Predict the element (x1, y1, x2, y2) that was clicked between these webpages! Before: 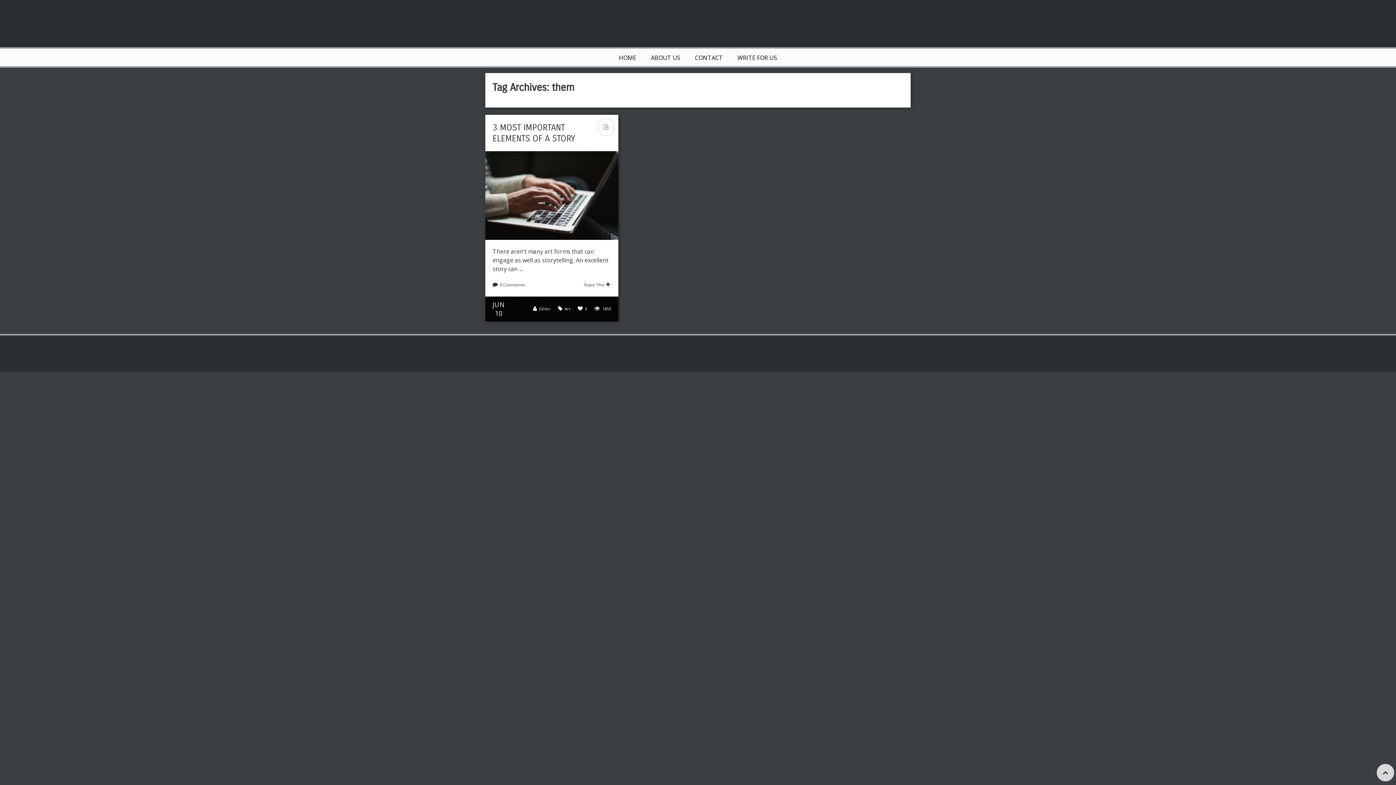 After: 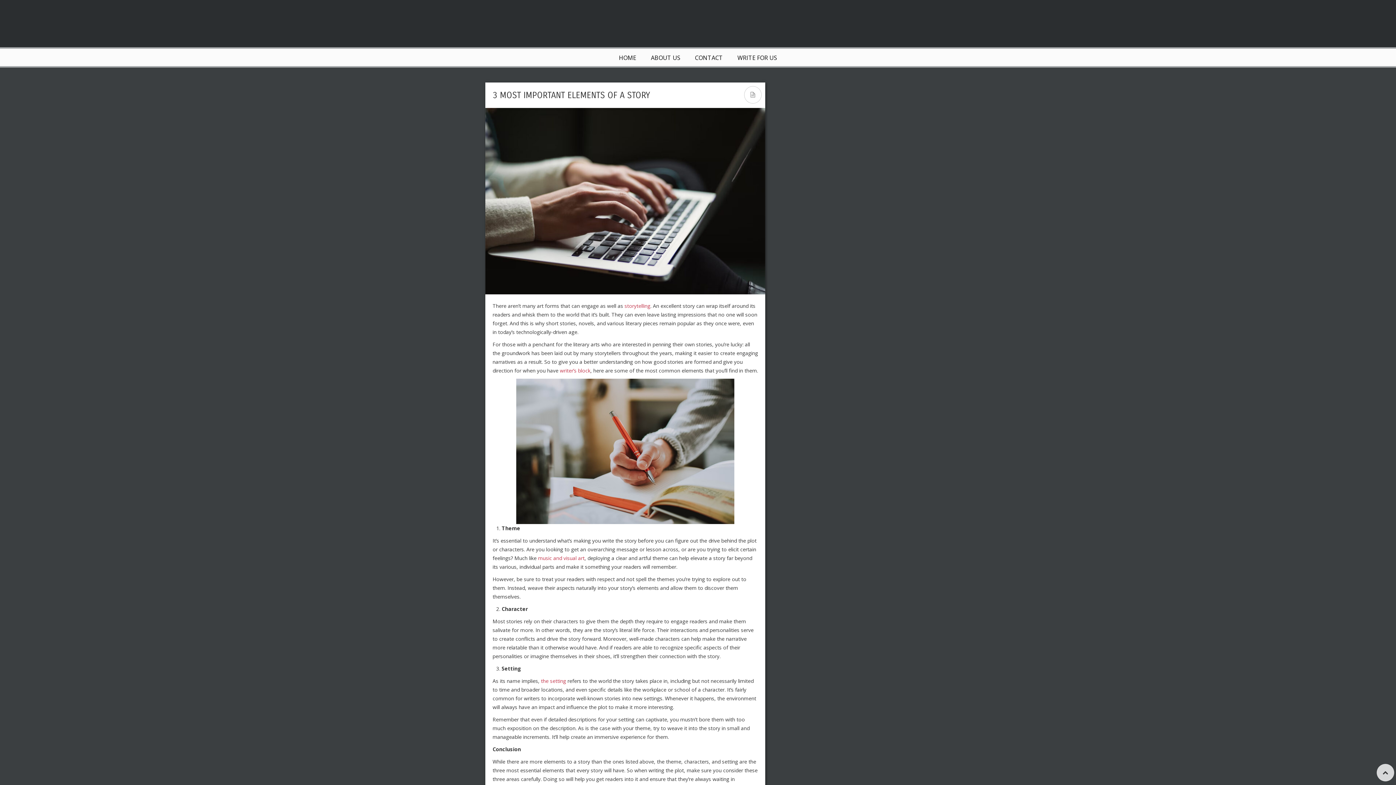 Action: bbox: (485, 151, 618, 240)